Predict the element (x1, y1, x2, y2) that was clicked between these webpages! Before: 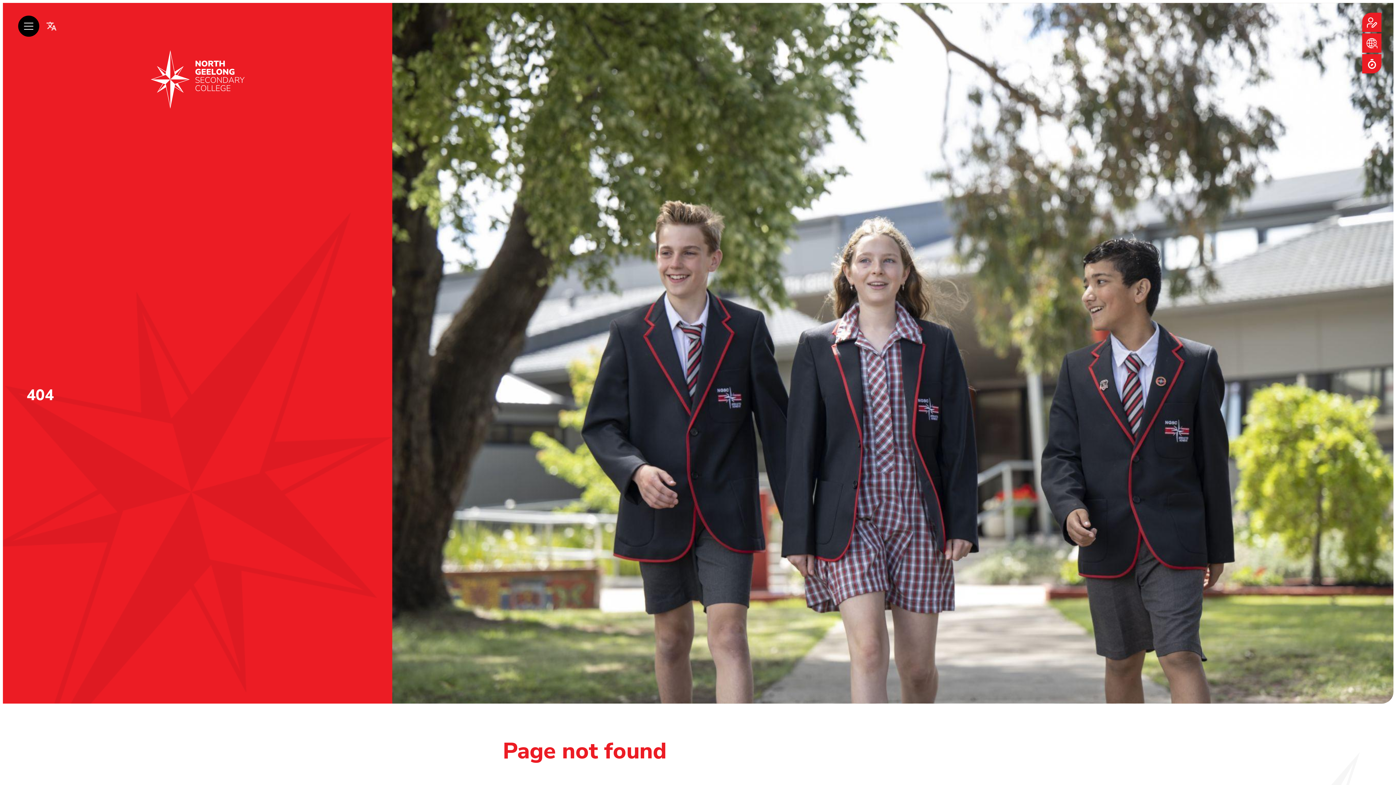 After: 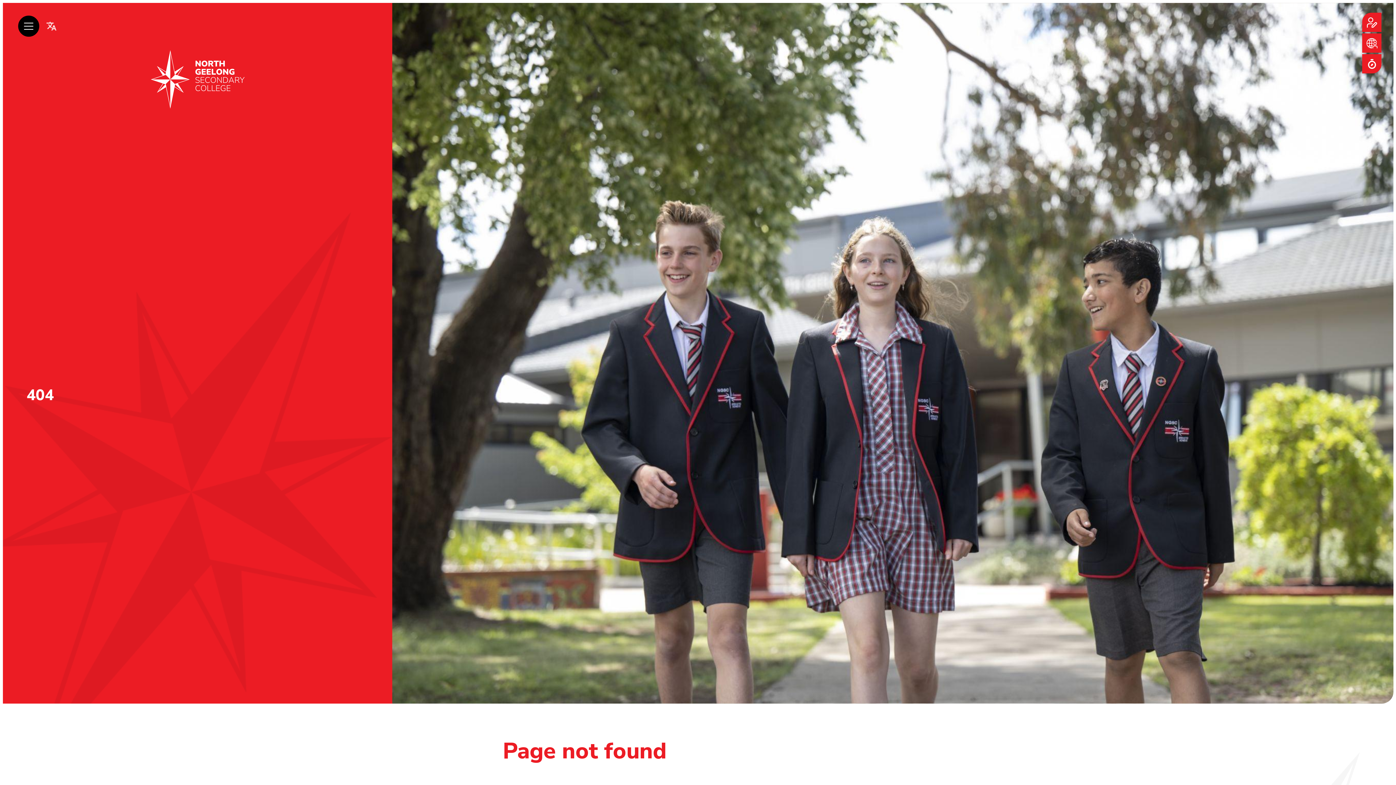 Action: bbox: (46, 21, 56, 30)